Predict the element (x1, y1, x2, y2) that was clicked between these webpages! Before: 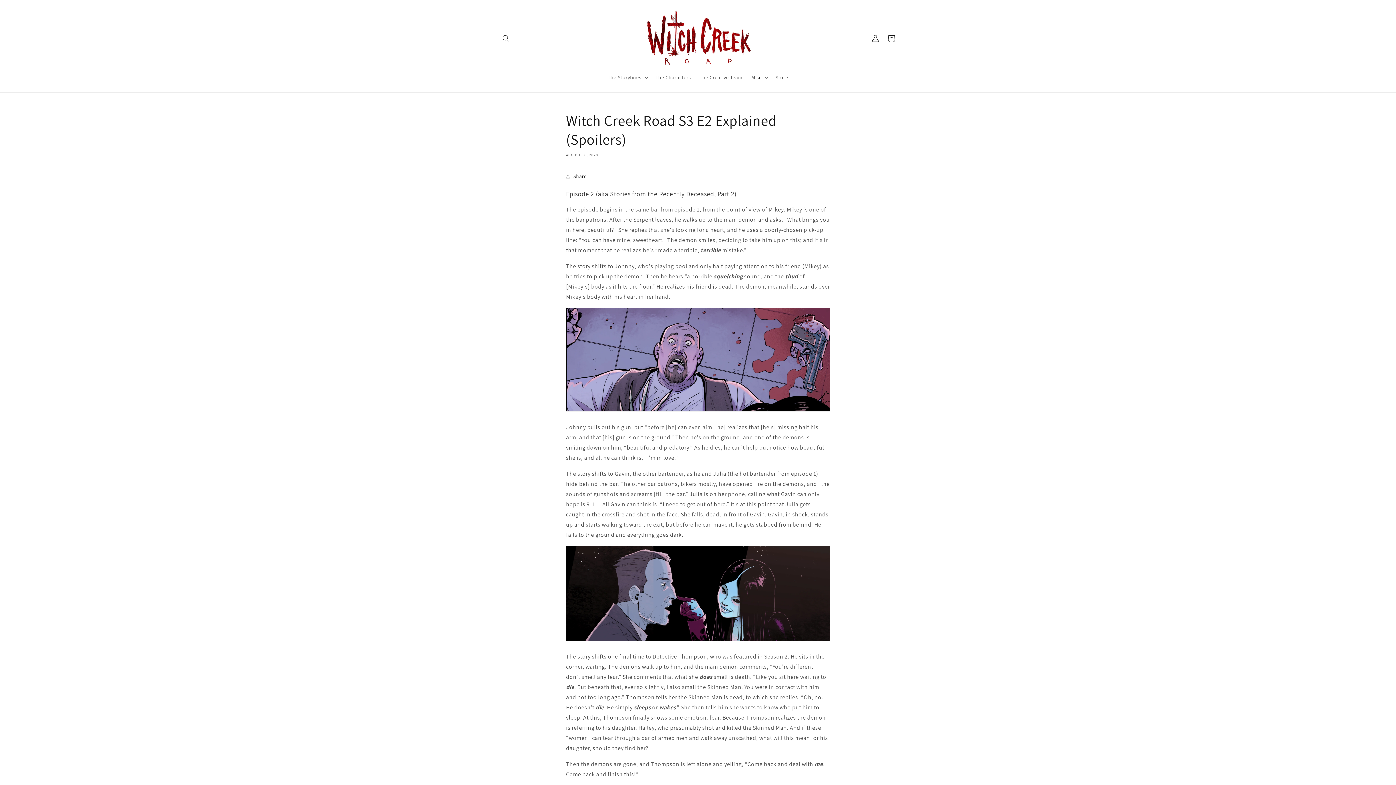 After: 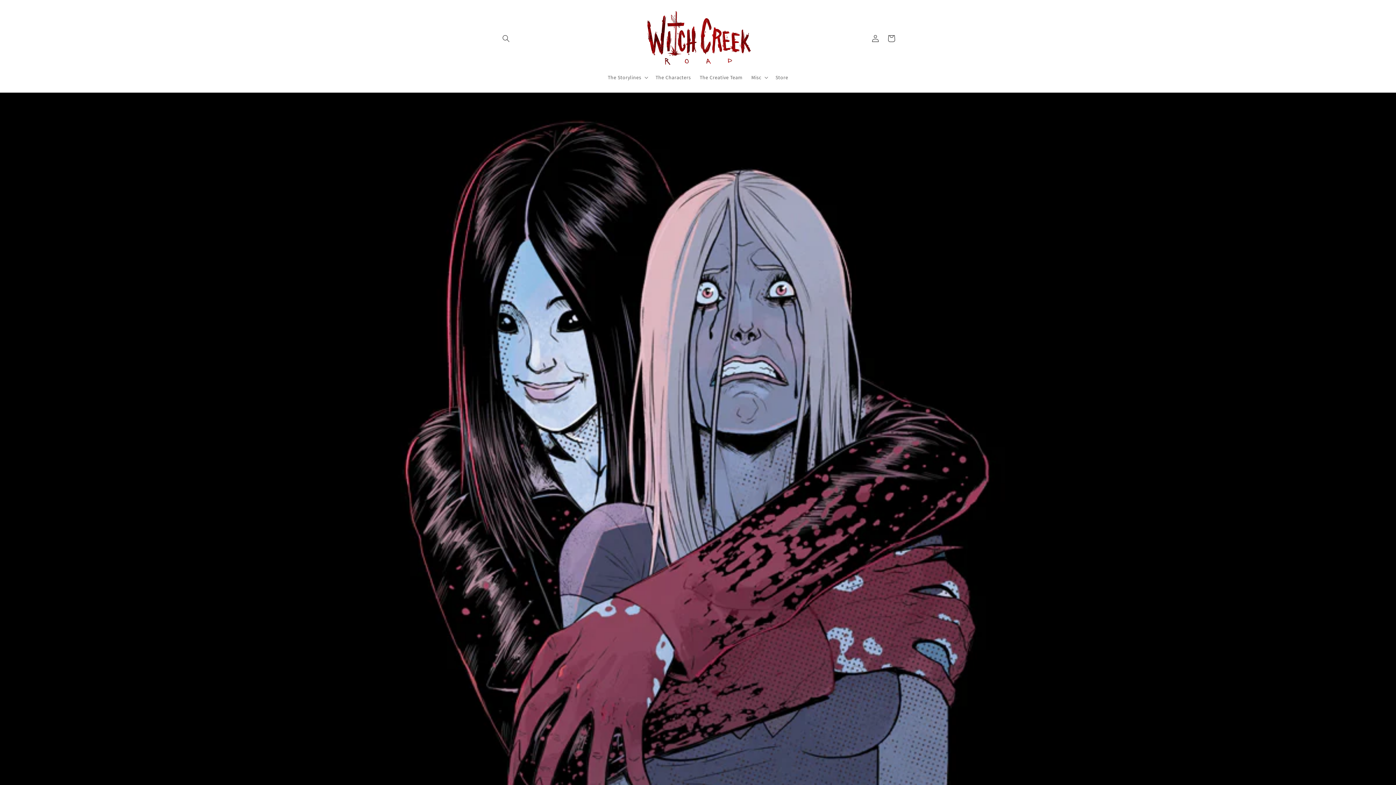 Action: bbox: (640, 7, 755, 69)